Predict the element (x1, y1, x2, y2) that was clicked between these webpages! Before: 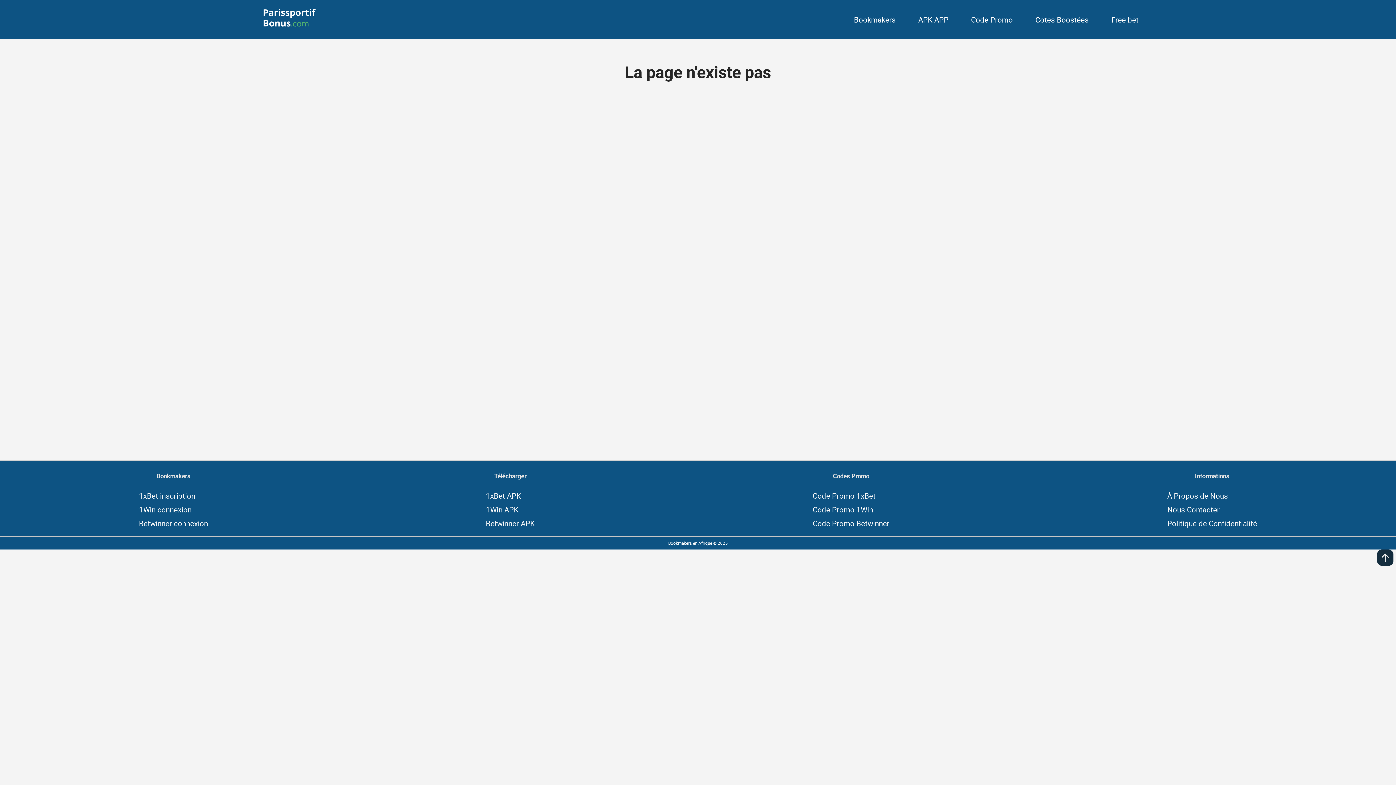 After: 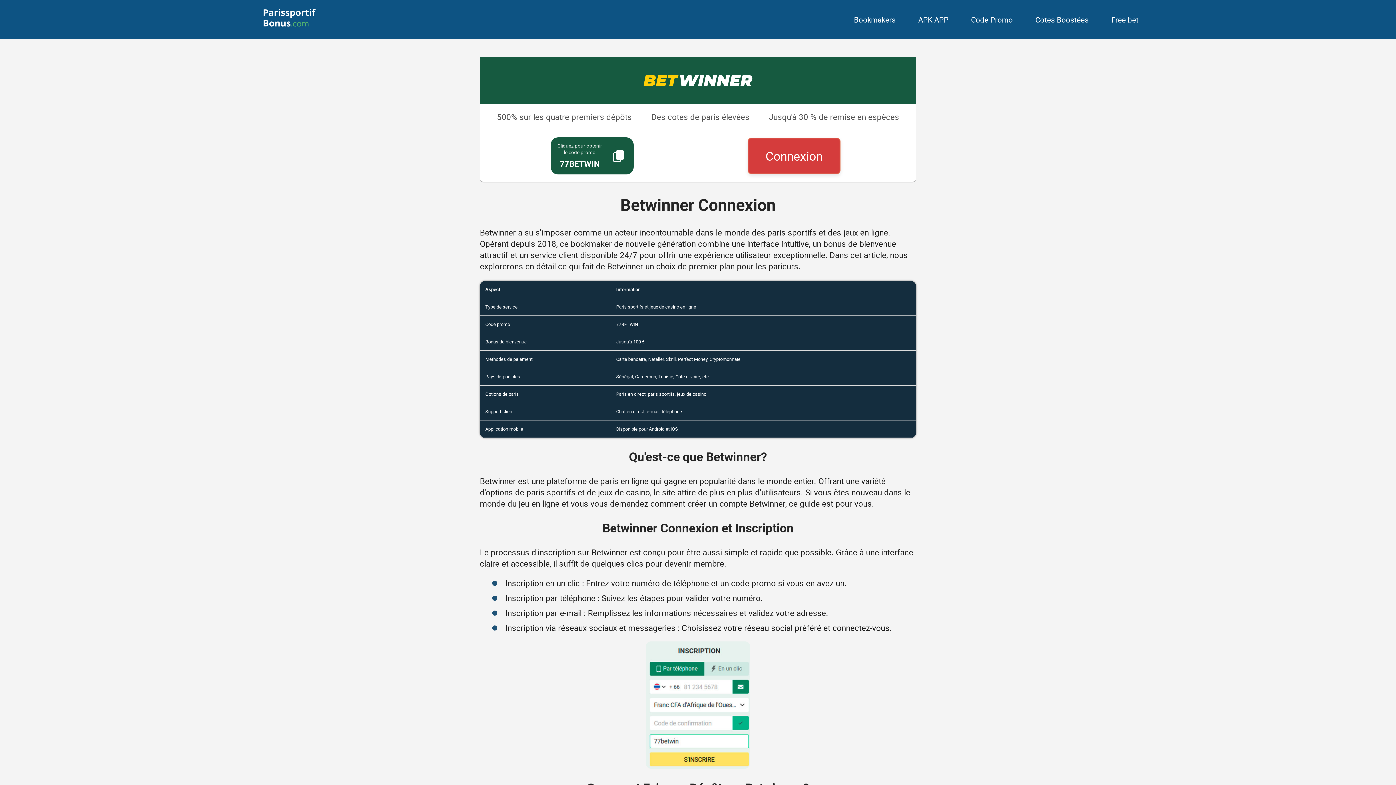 Action: bbox: (138, 518, 208, 528) label: Betwinner connexion